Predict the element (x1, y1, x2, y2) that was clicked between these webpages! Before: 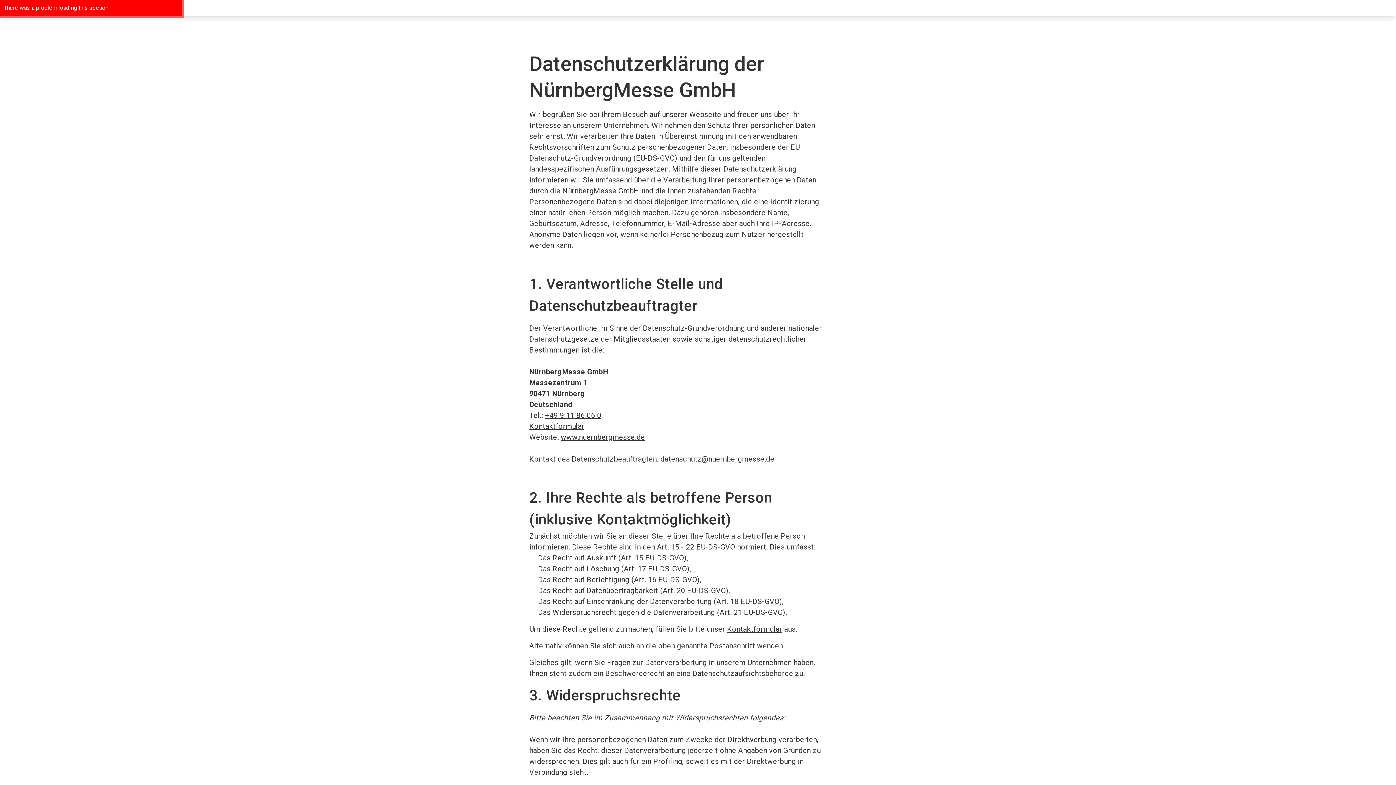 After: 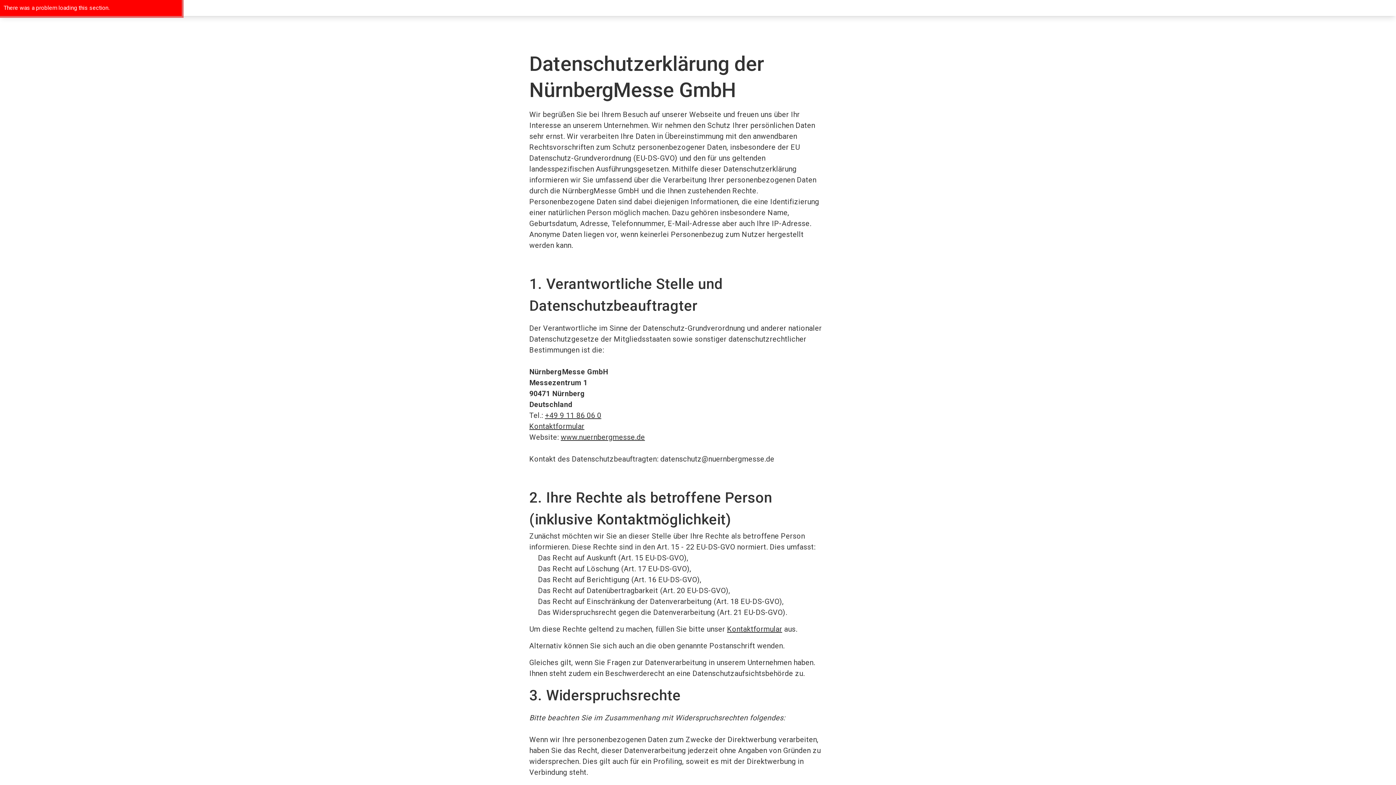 Action: bbox: (727, 625, 782, 633) label: Kontaktformular